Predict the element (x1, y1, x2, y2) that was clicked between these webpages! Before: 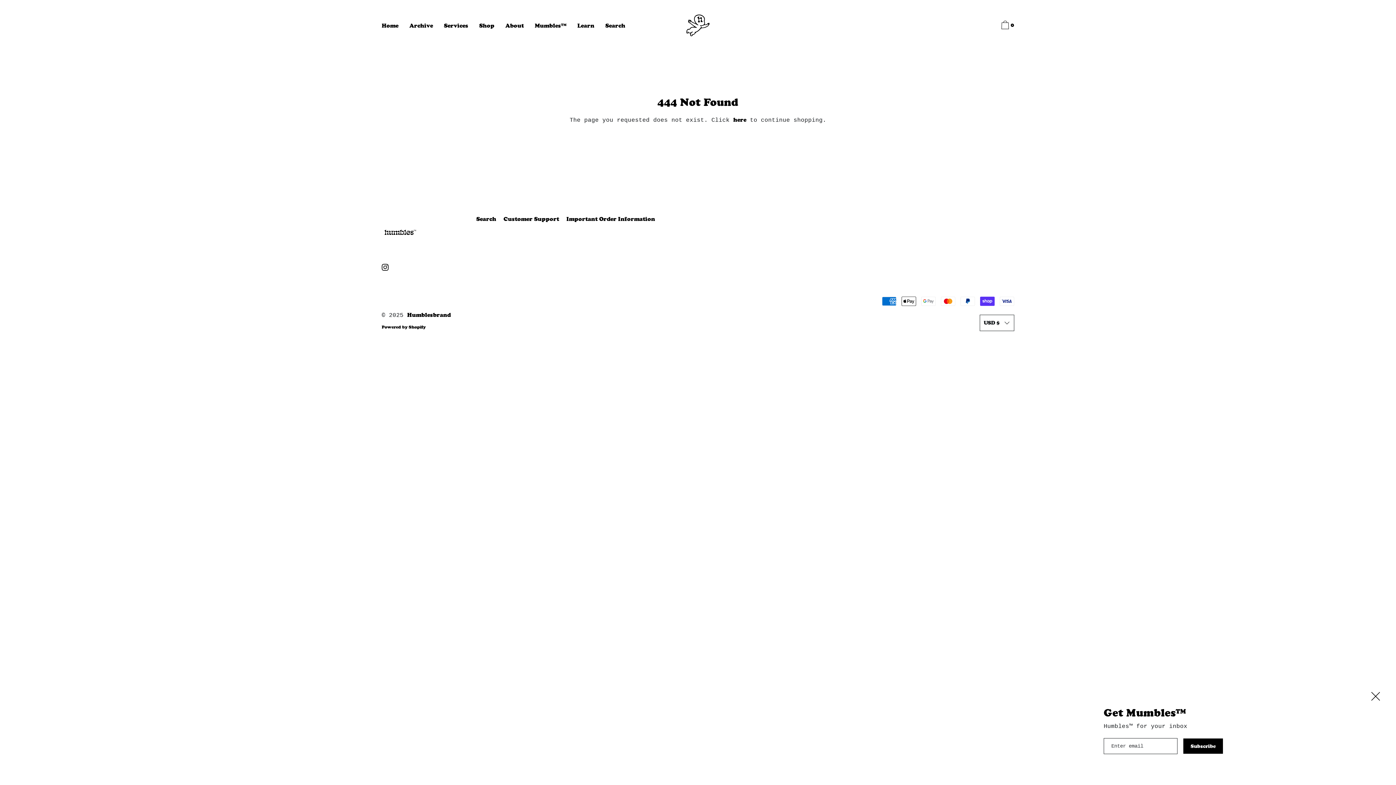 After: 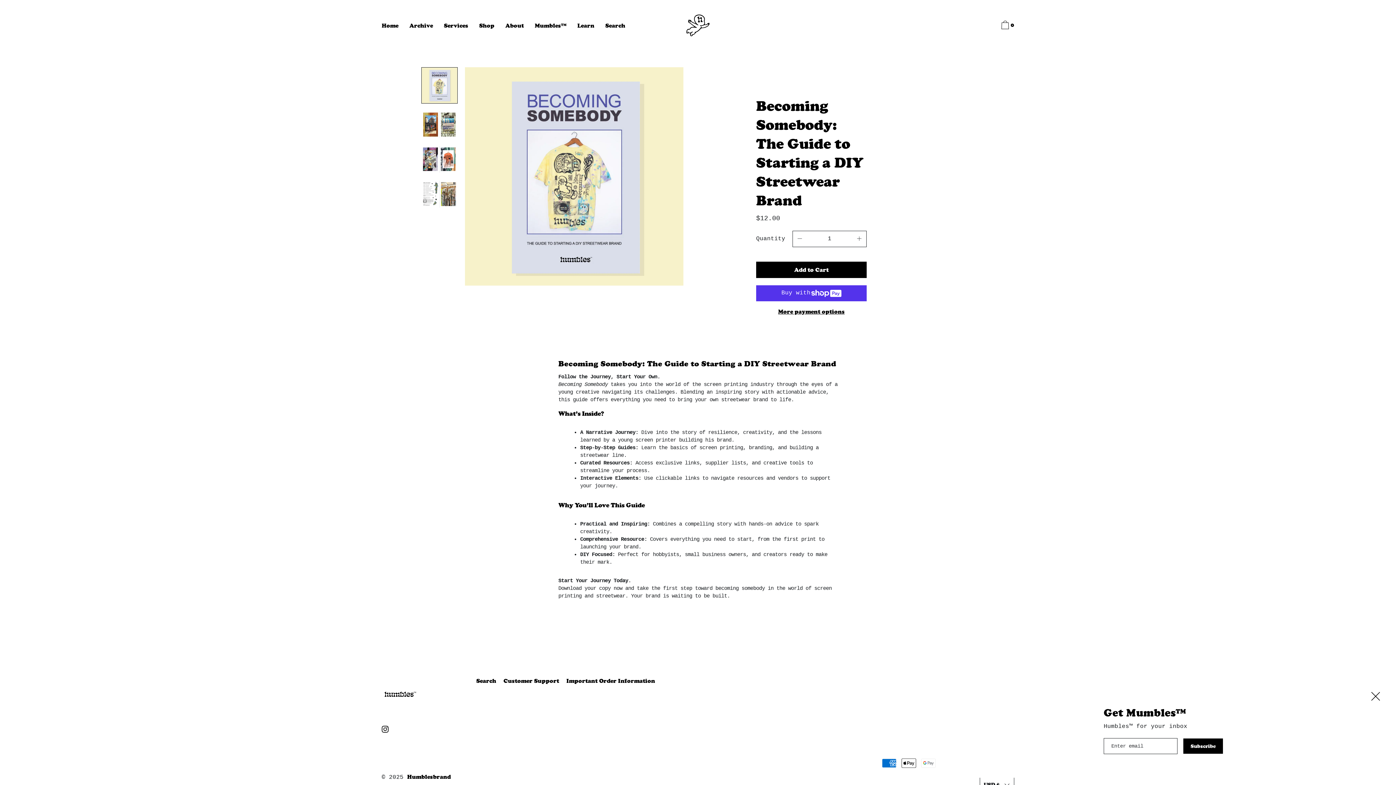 Action: bbox: (573, 21, 598, 31) label: Learn